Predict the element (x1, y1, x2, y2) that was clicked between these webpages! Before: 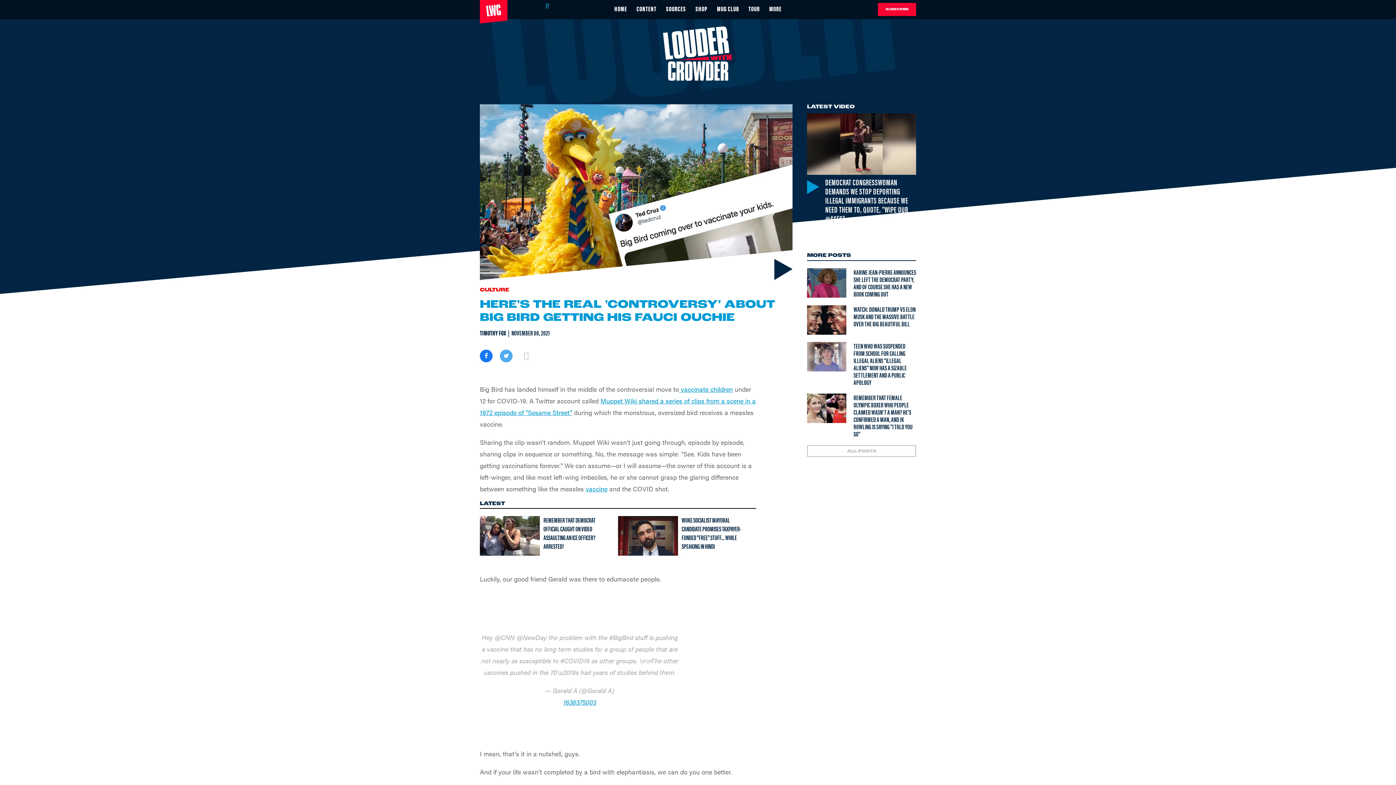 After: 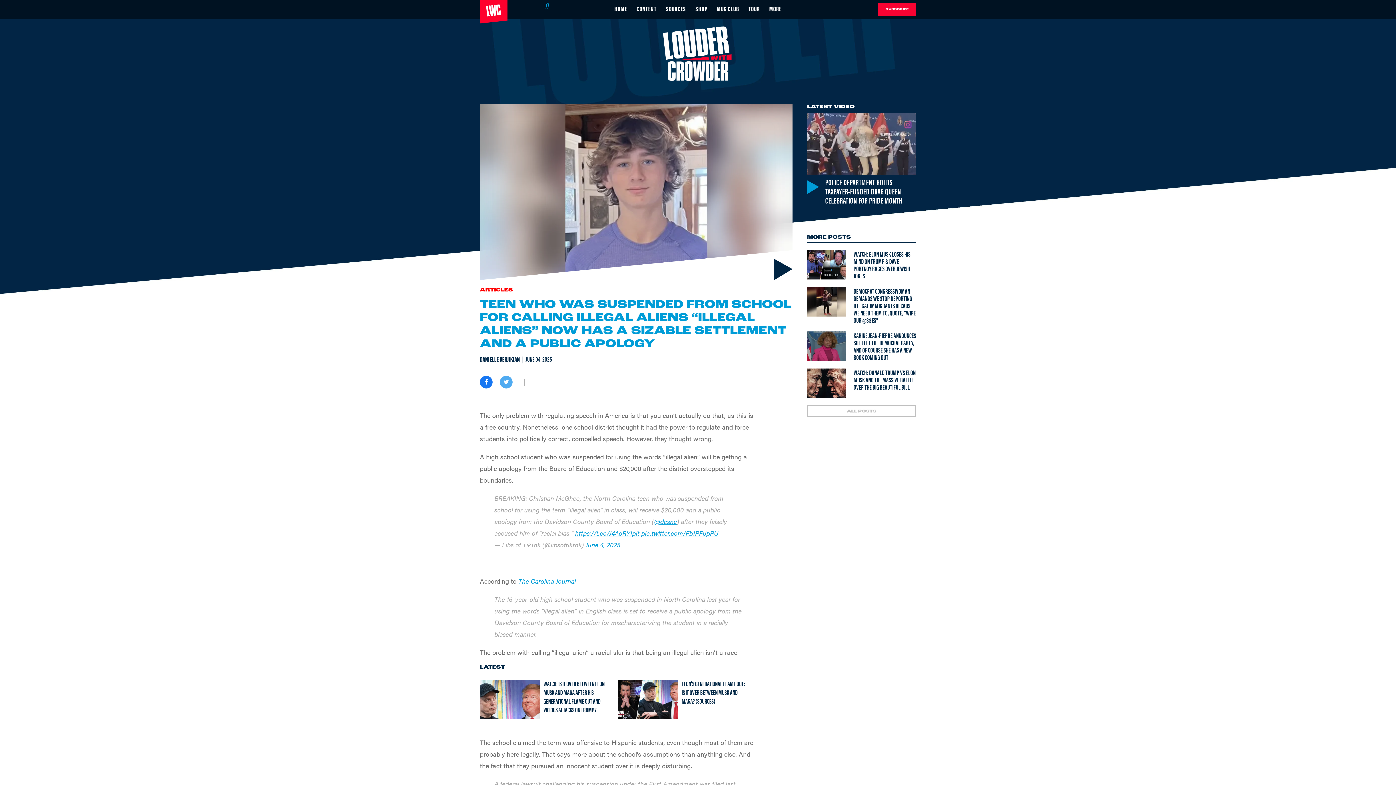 Action: label: Teen who was suspended from school for calling illegal aliens “illegal aliens” now has a sizable settlement and a public apology bbox: (807, 342, 846, 371)